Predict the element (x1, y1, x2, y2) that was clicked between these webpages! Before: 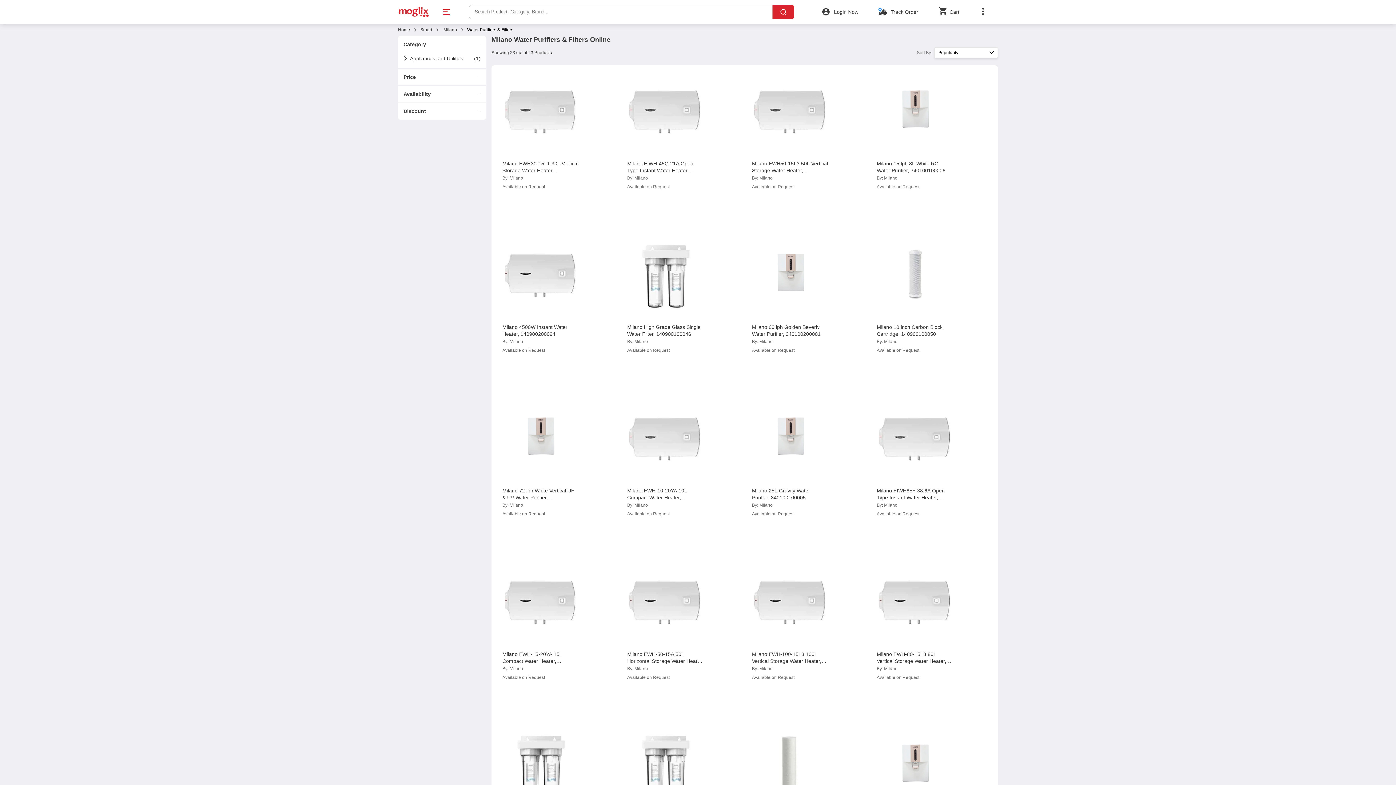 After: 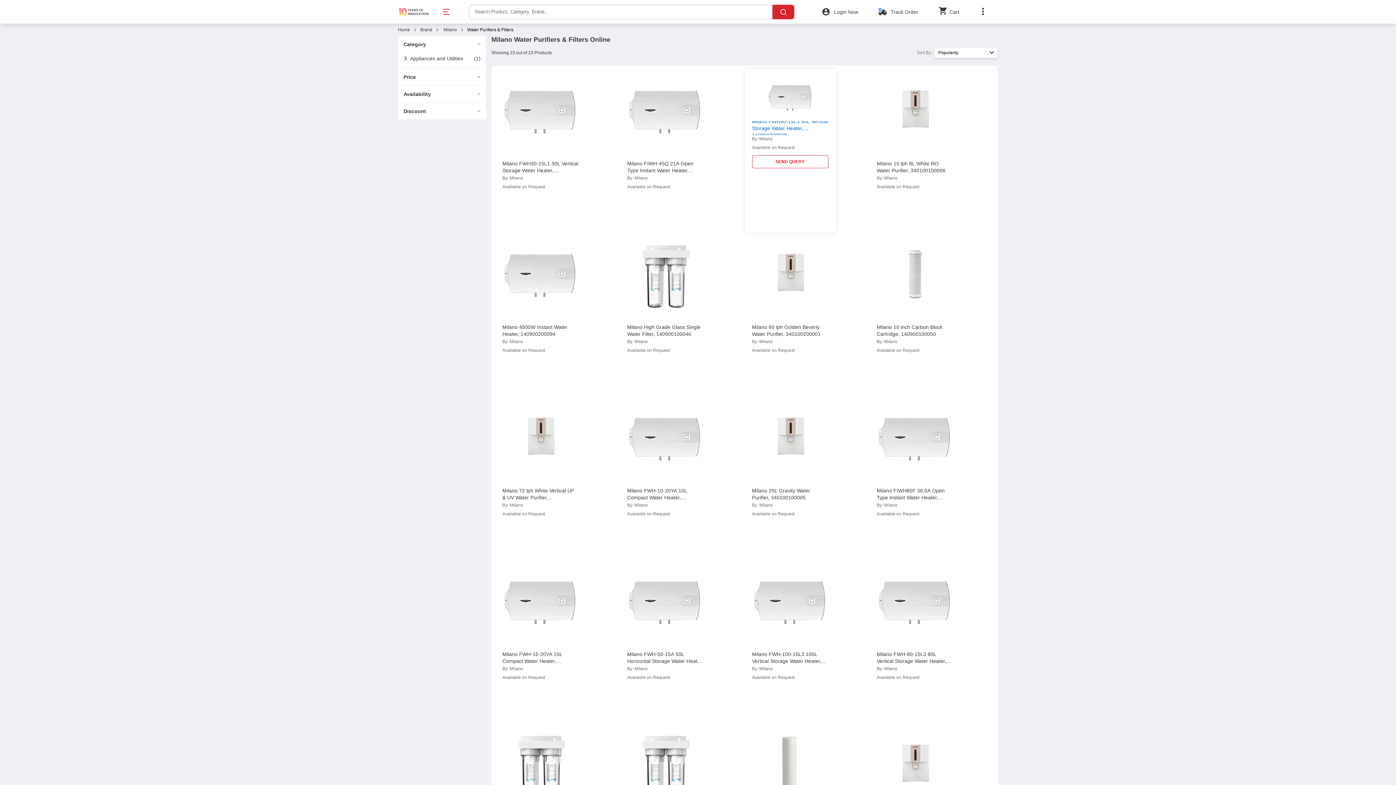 Action: label: Milano FWH50-15L3 50L Vertical Storage Water Heater, 140900200028 ... bbox: (752, 161, 828, 180)